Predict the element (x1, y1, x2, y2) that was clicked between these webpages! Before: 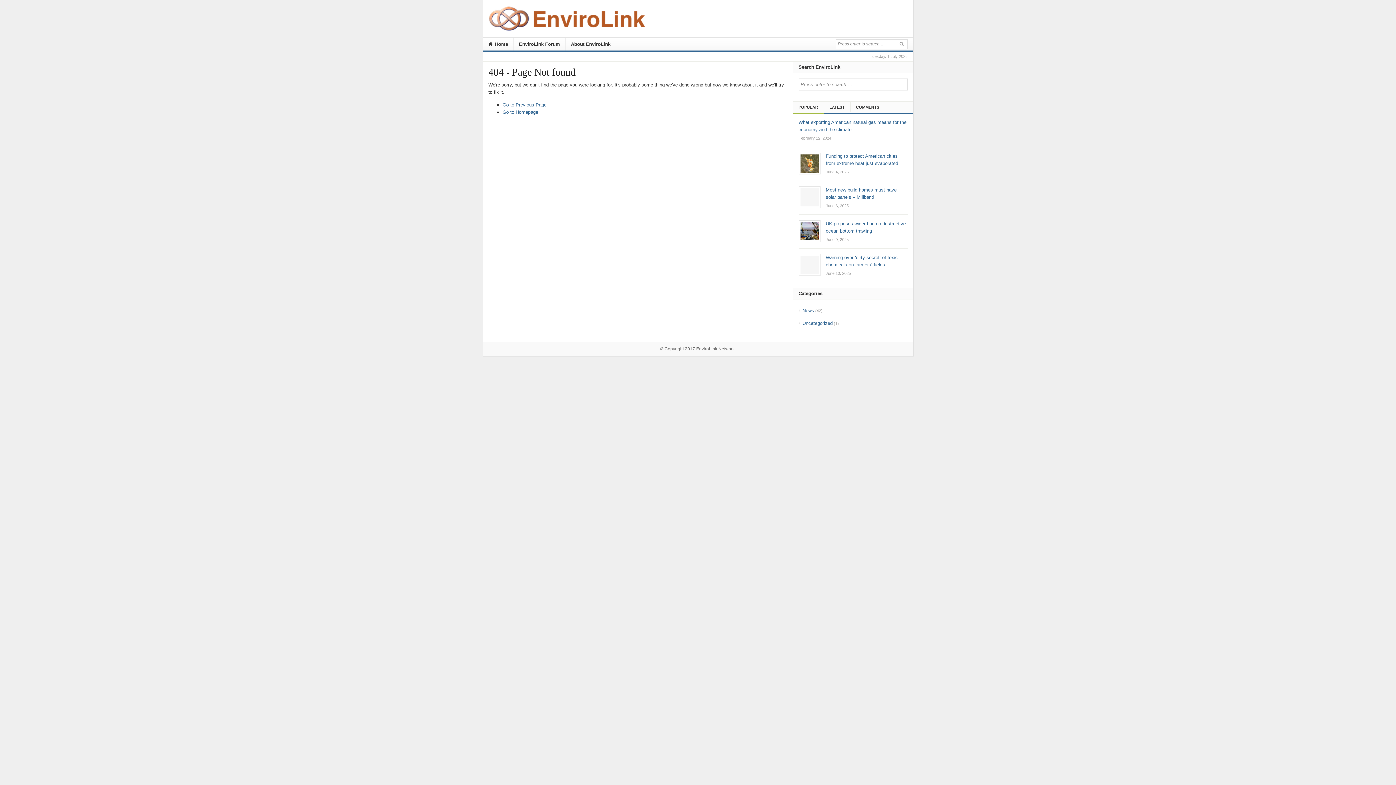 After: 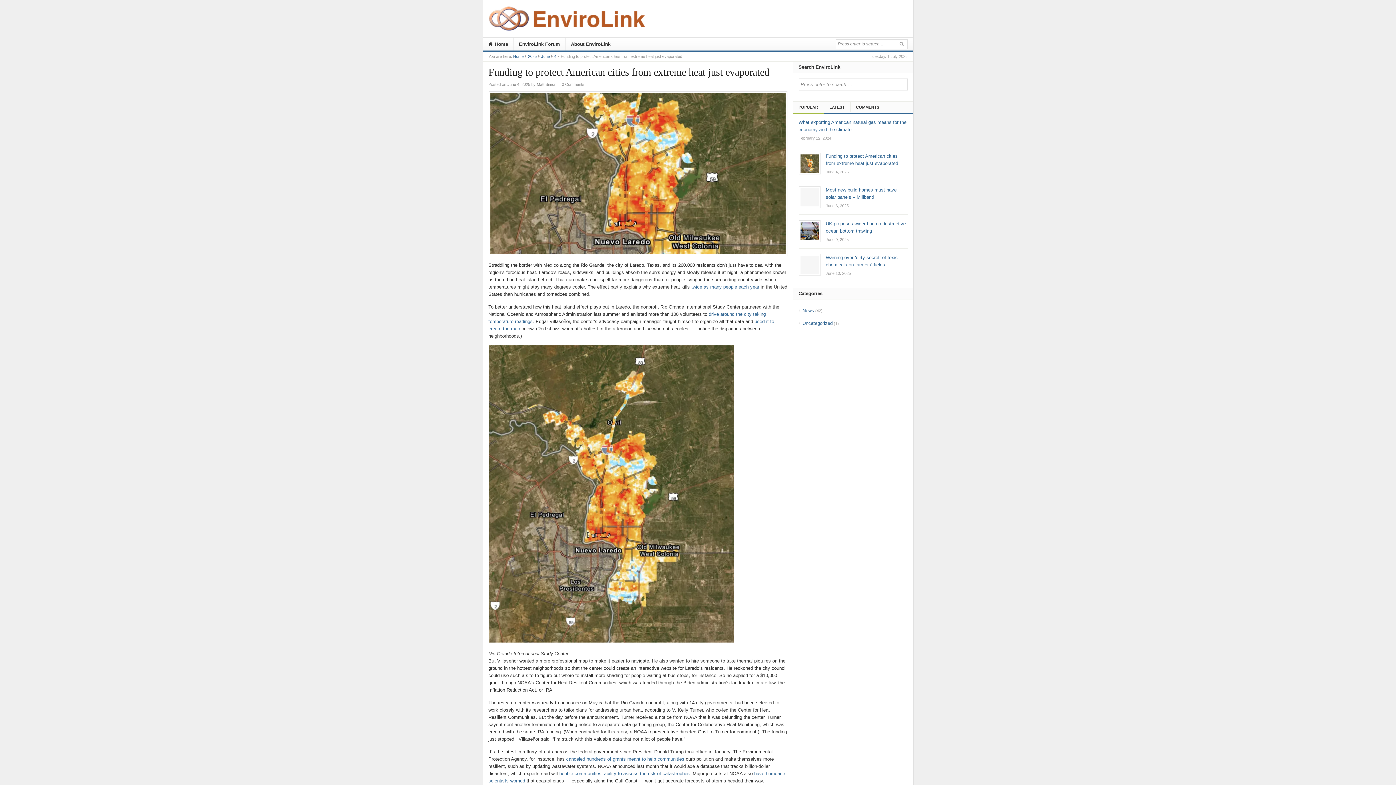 Action: label: Funding to protect American cities from extreme heat just evaporated
June 4, 2025 bbox: (798, 152, 907, 175)